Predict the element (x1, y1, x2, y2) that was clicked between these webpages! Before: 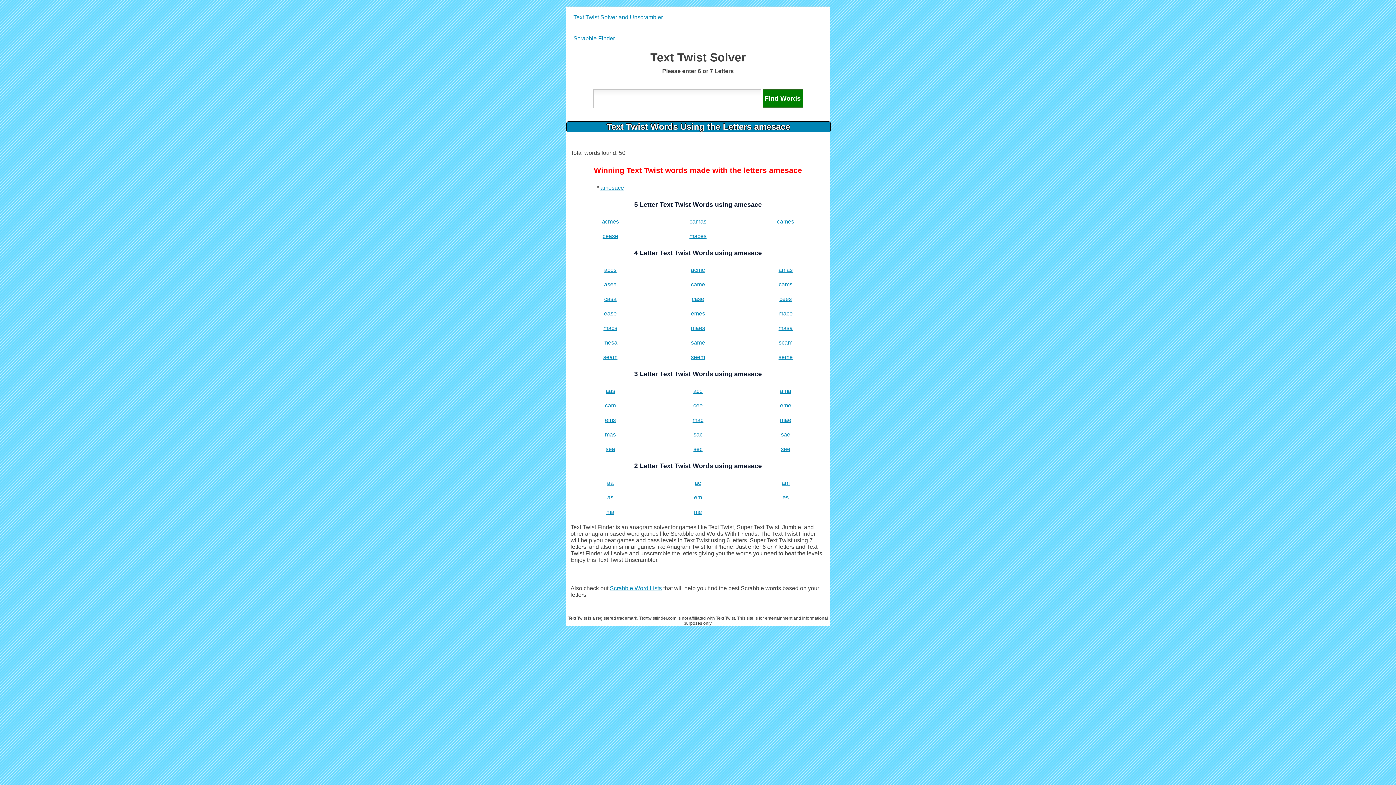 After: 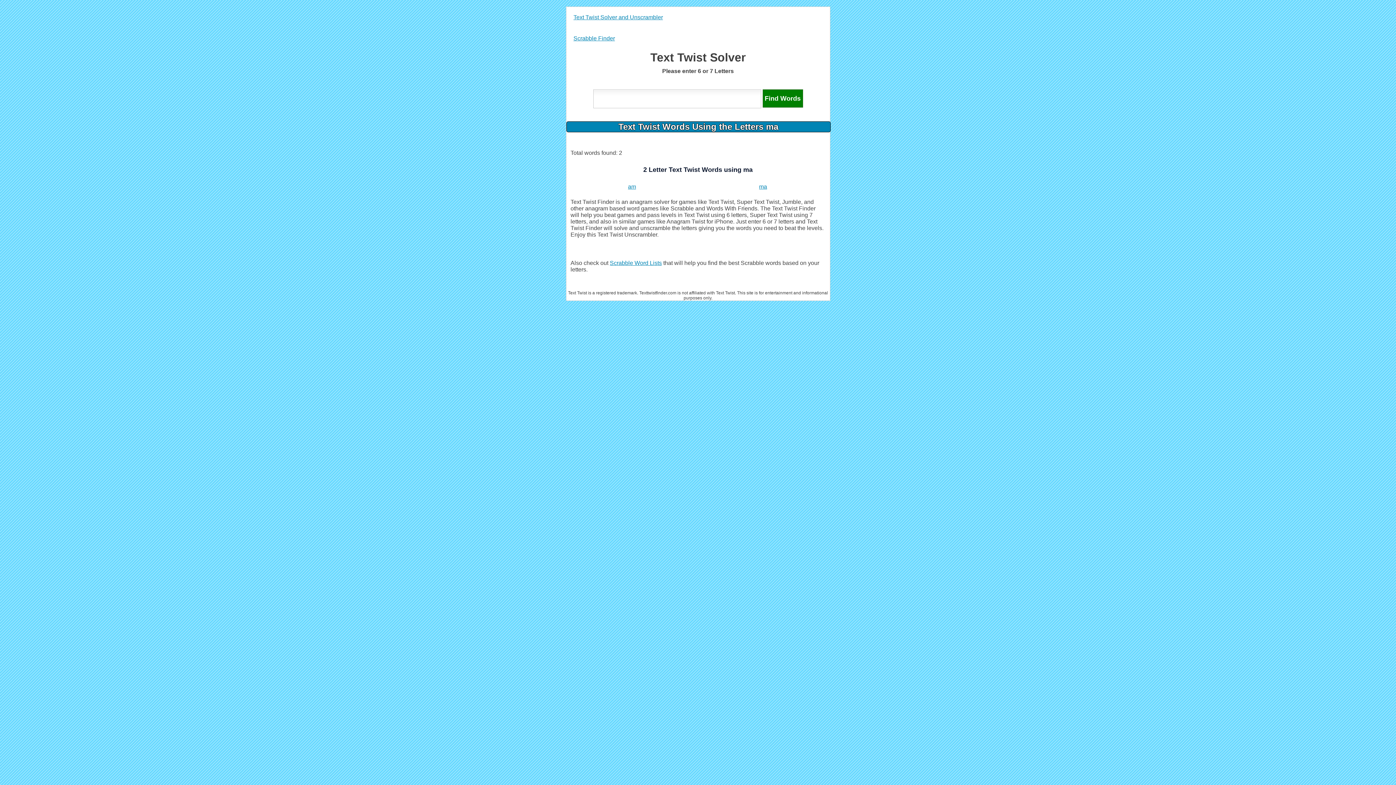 Action: label: ma bbox: (606, 509, 614, 515)